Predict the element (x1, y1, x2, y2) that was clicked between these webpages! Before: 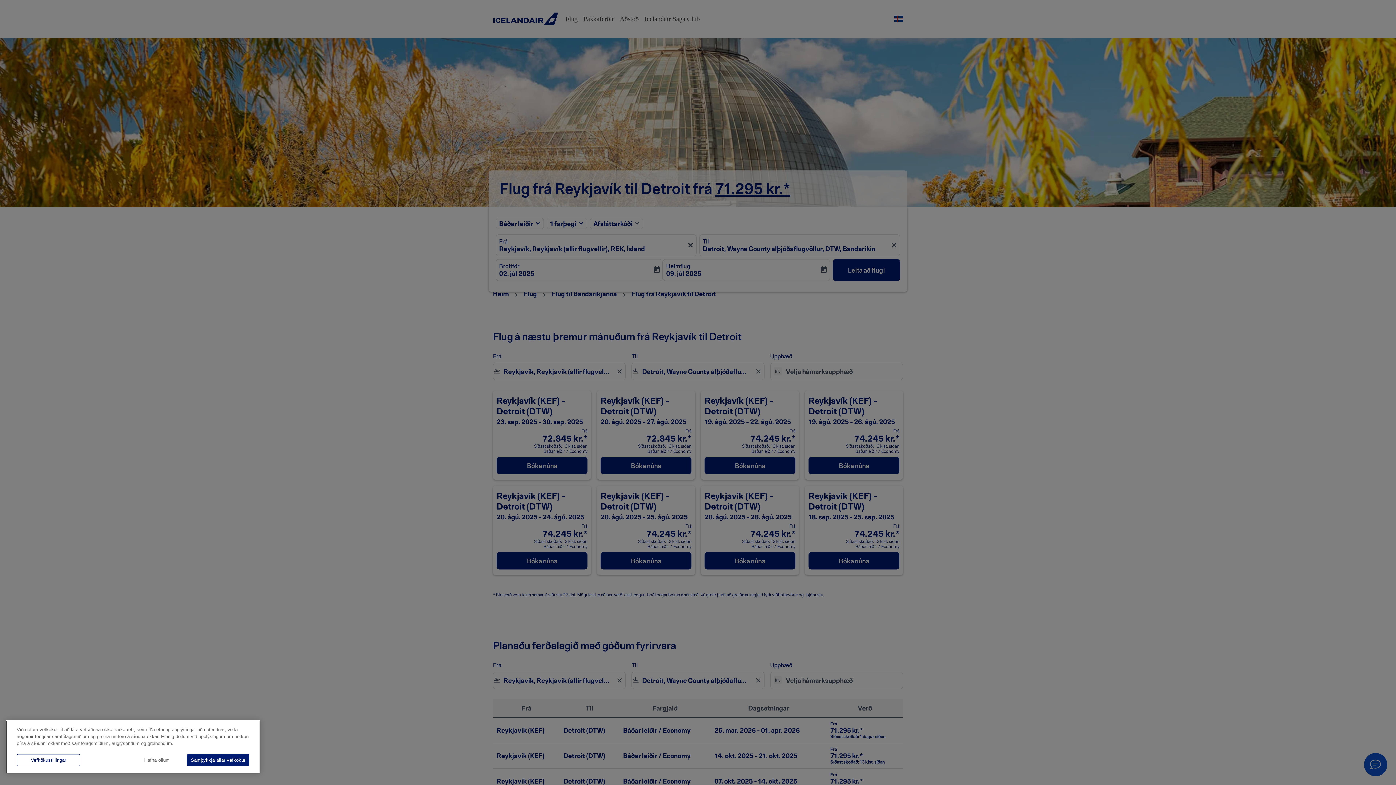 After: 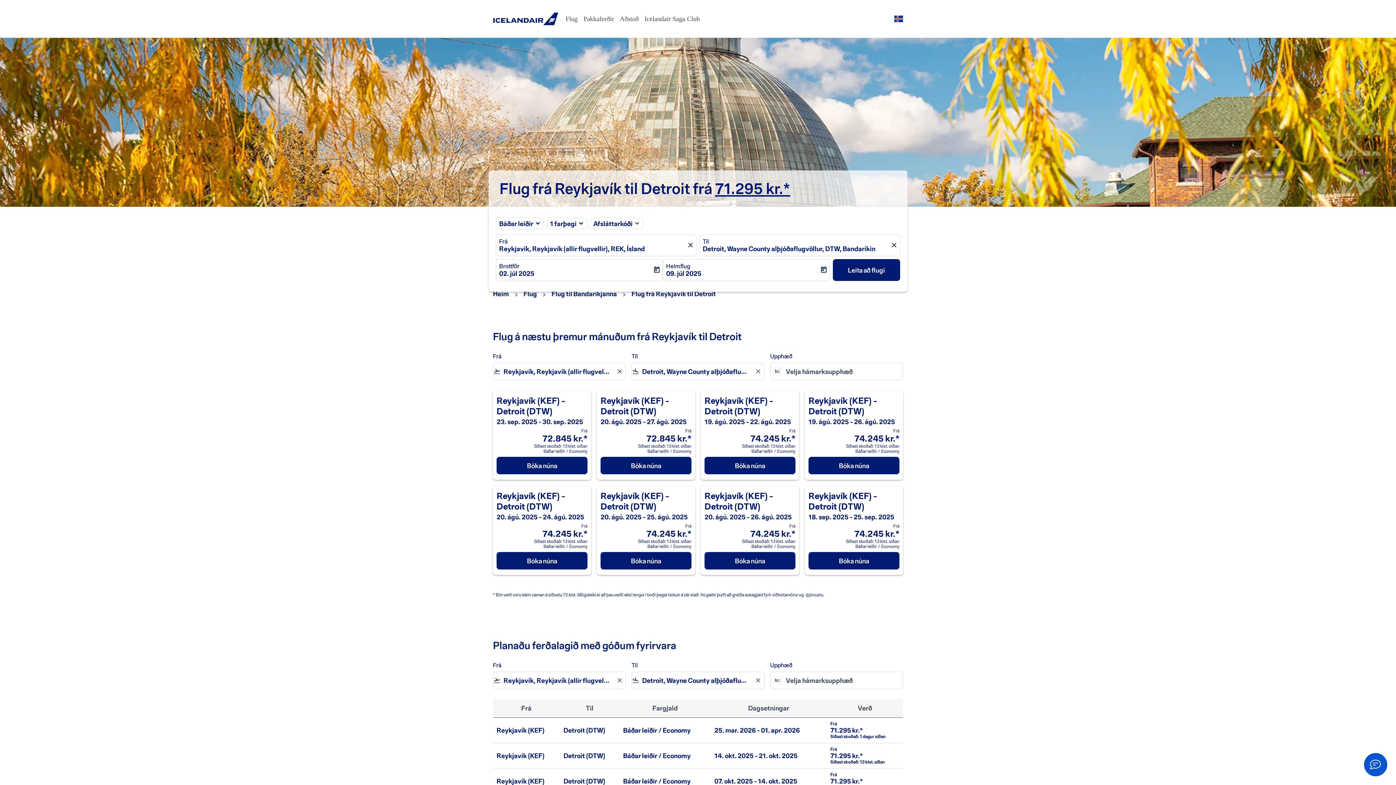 Action: bbox: (186, 754, 249, 766) label: Samþykkja allar vefkökur